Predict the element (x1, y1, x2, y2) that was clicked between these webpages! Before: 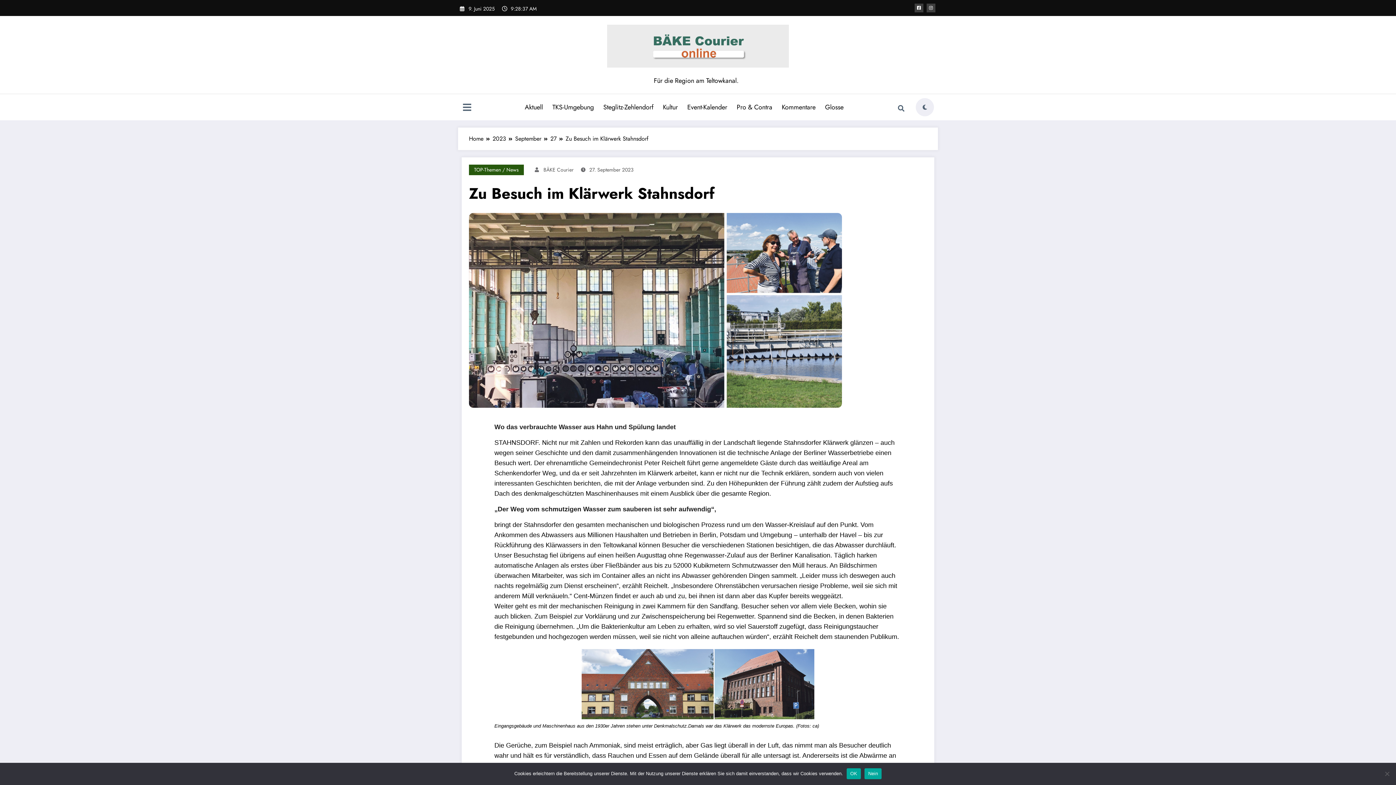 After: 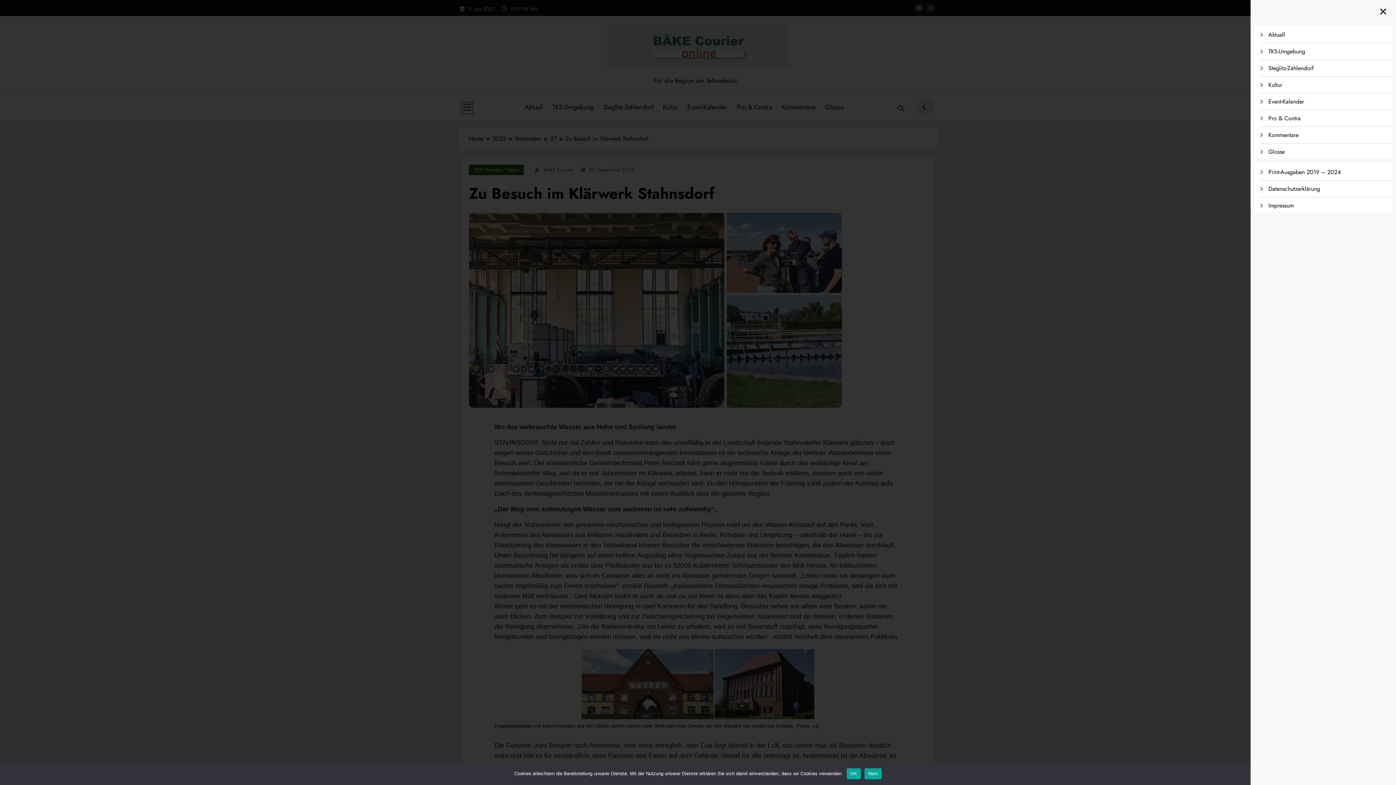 Action: bbox: (461, 102, 472, 113)